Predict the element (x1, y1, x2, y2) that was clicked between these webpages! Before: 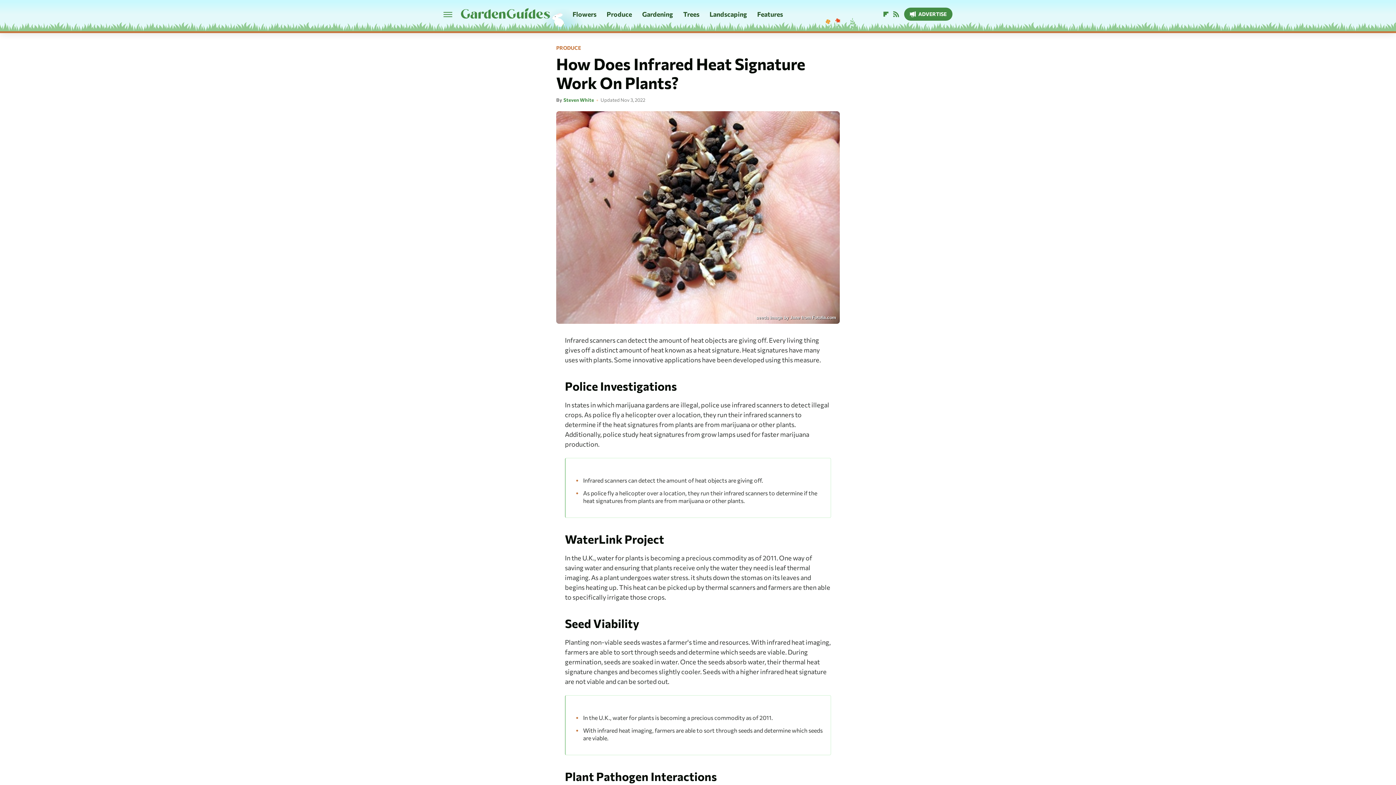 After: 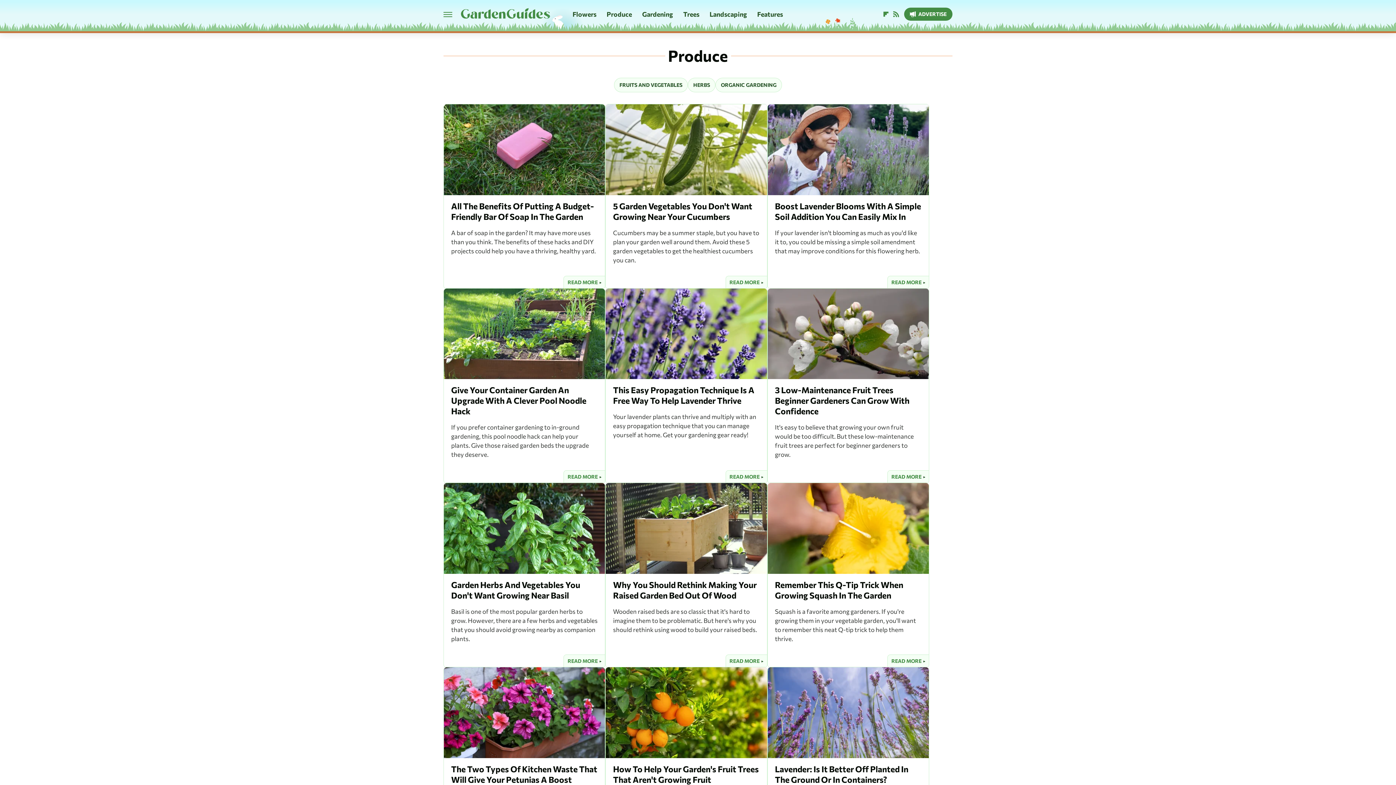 Action: label: Produce bbox: (606, 0, 632, 28)